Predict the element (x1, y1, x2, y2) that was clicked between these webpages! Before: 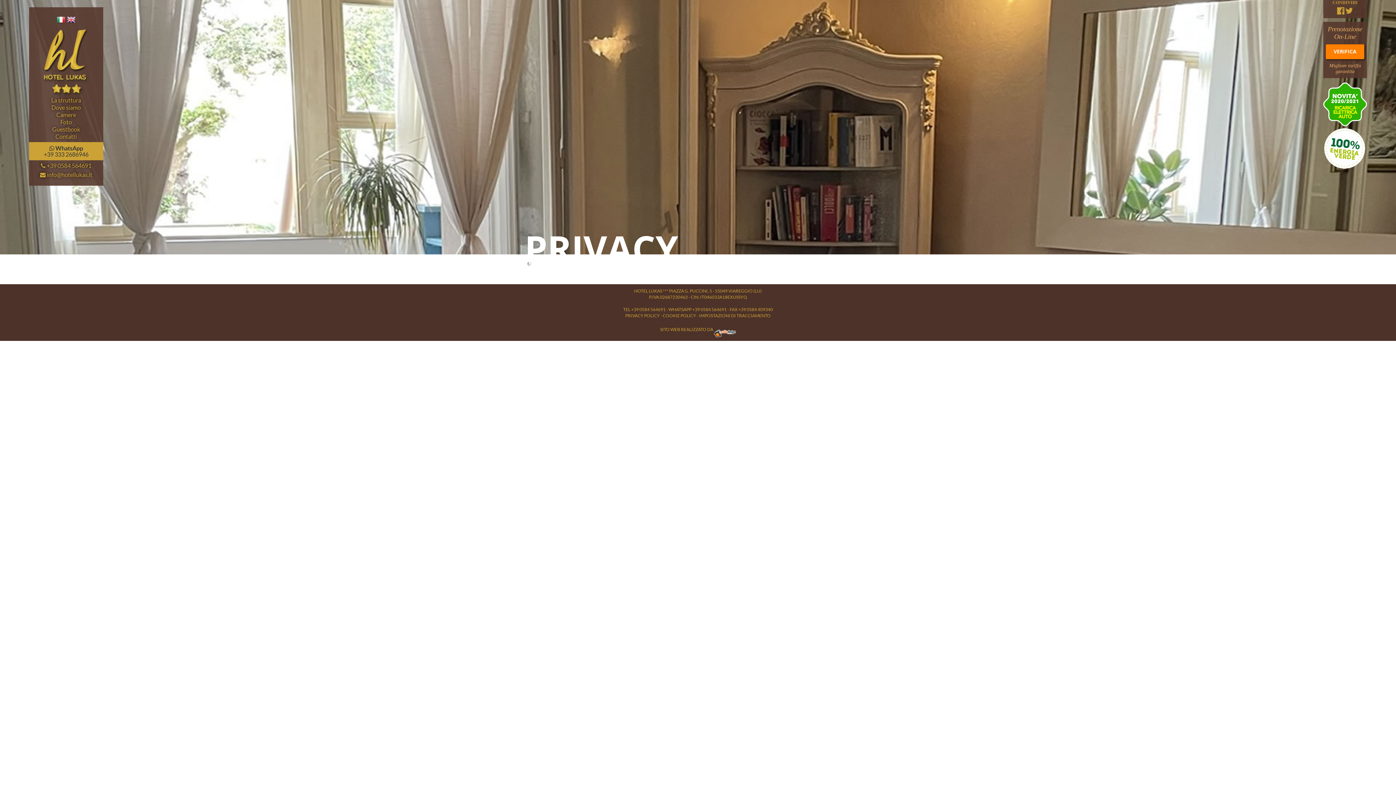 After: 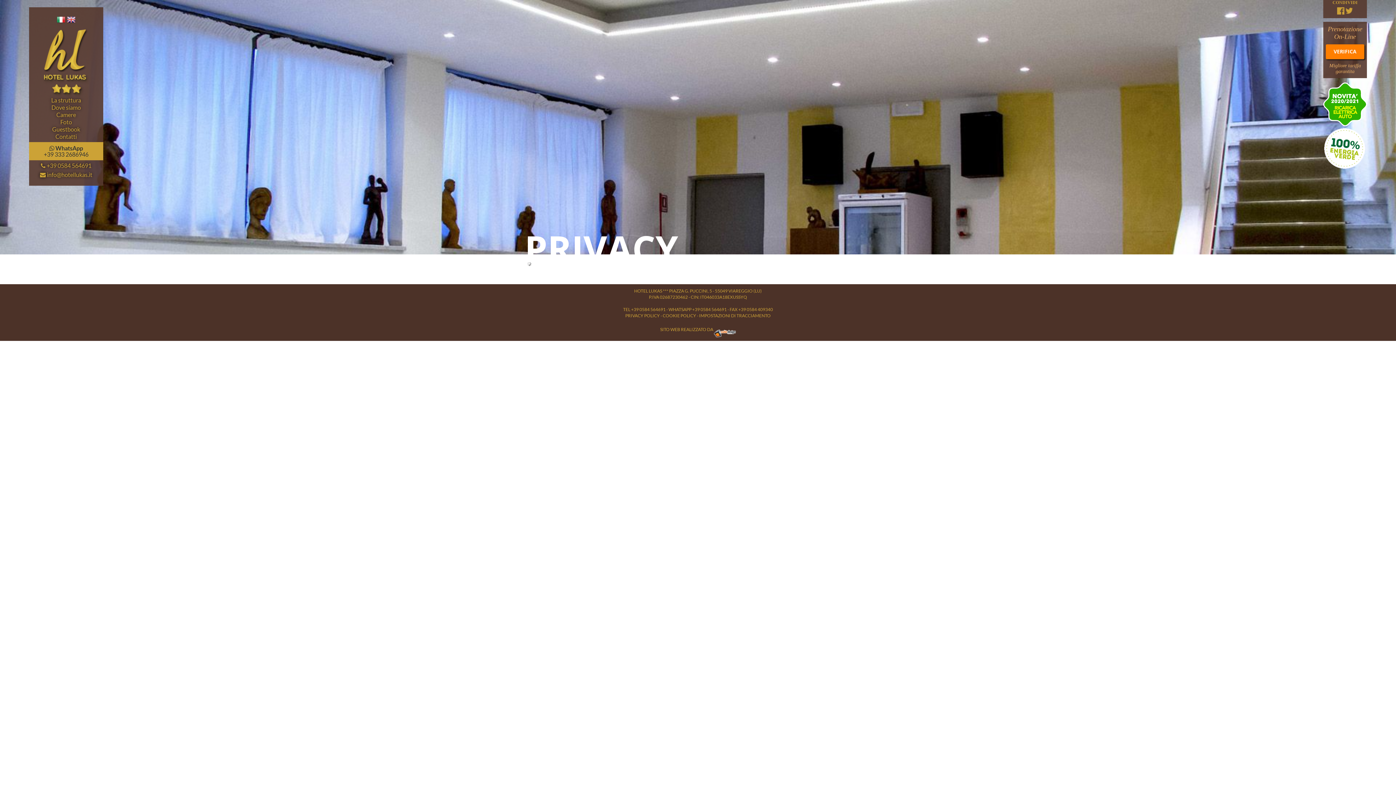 Action: label: PRIVACY POLICY bbox: (625, 313, 660, 318)